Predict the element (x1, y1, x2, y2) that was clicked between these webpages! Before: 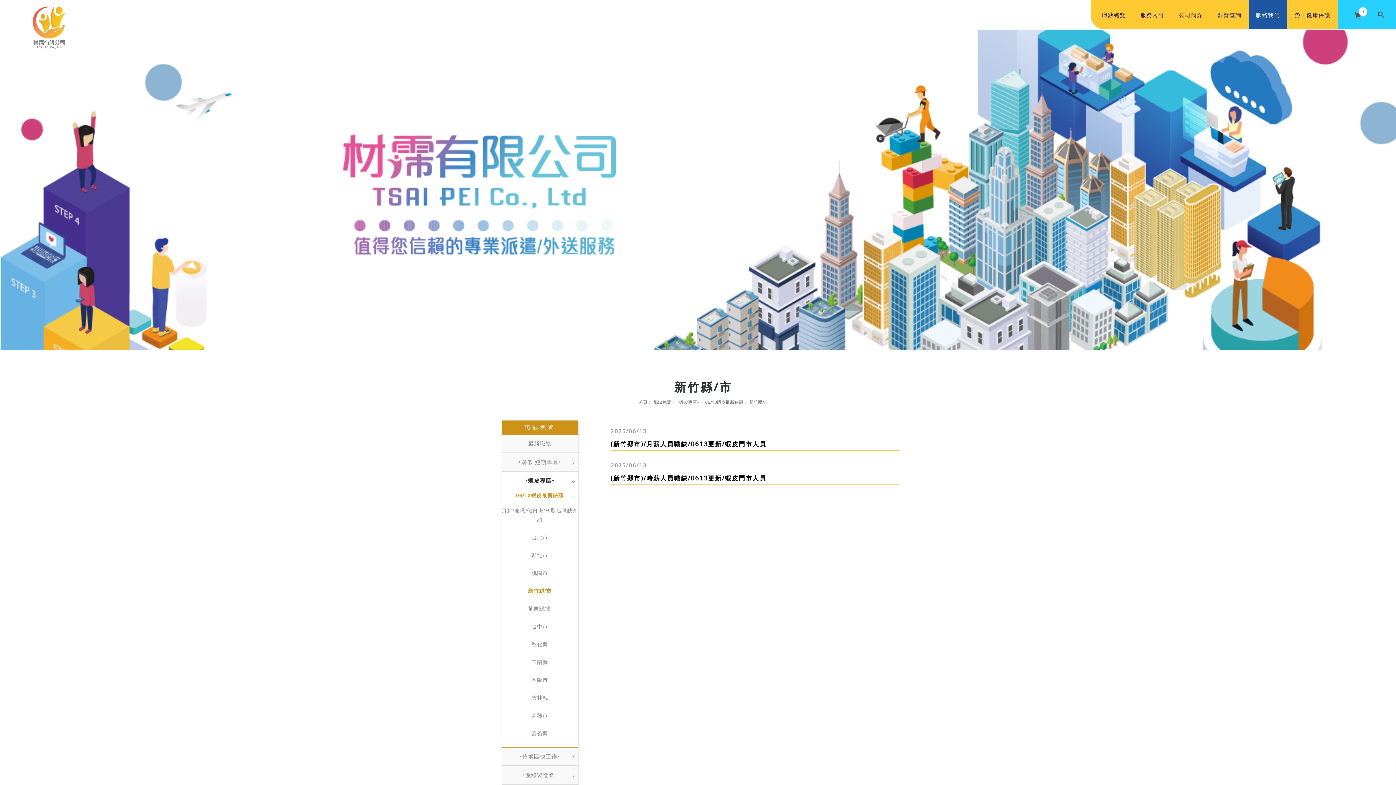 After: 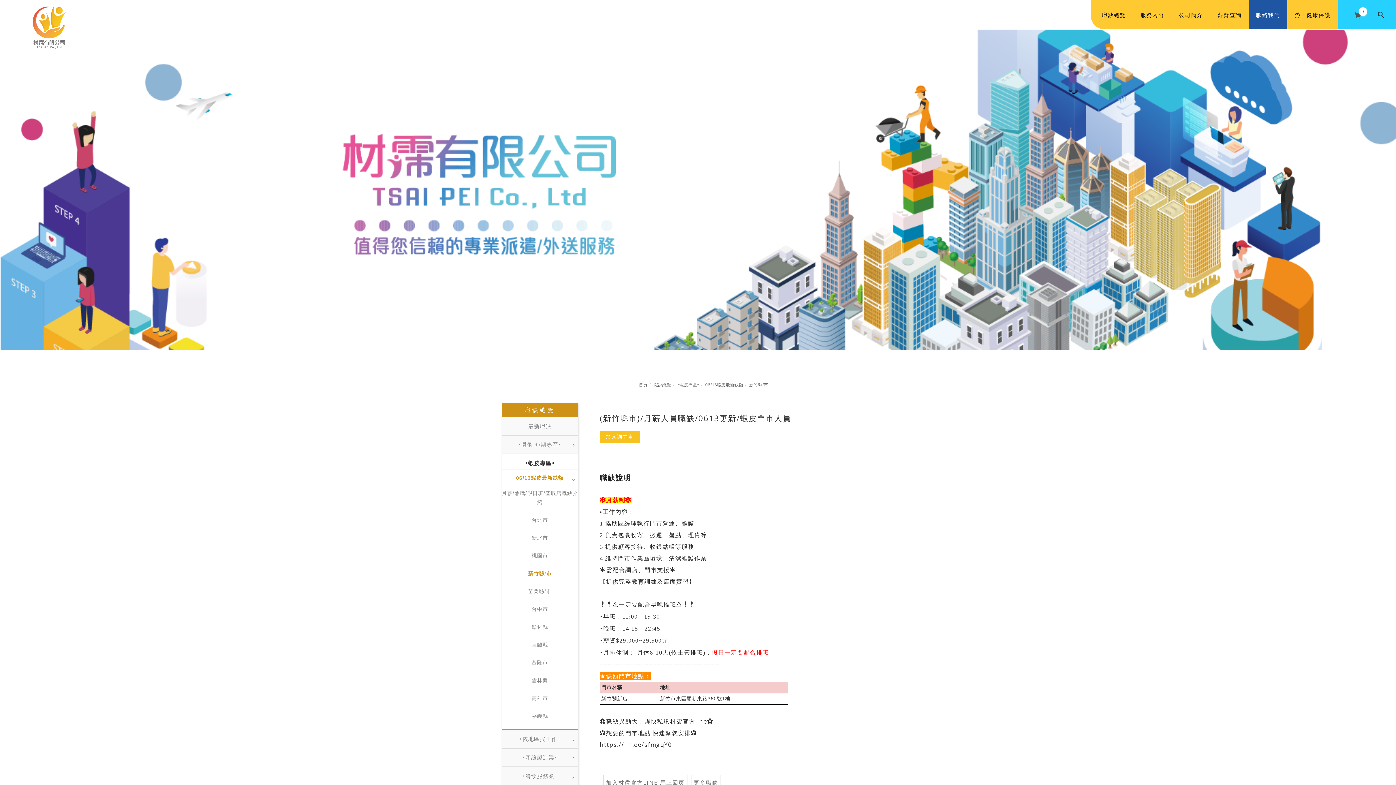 Action: bbox: (610, 427, 646, 434) label: 2025/06/13